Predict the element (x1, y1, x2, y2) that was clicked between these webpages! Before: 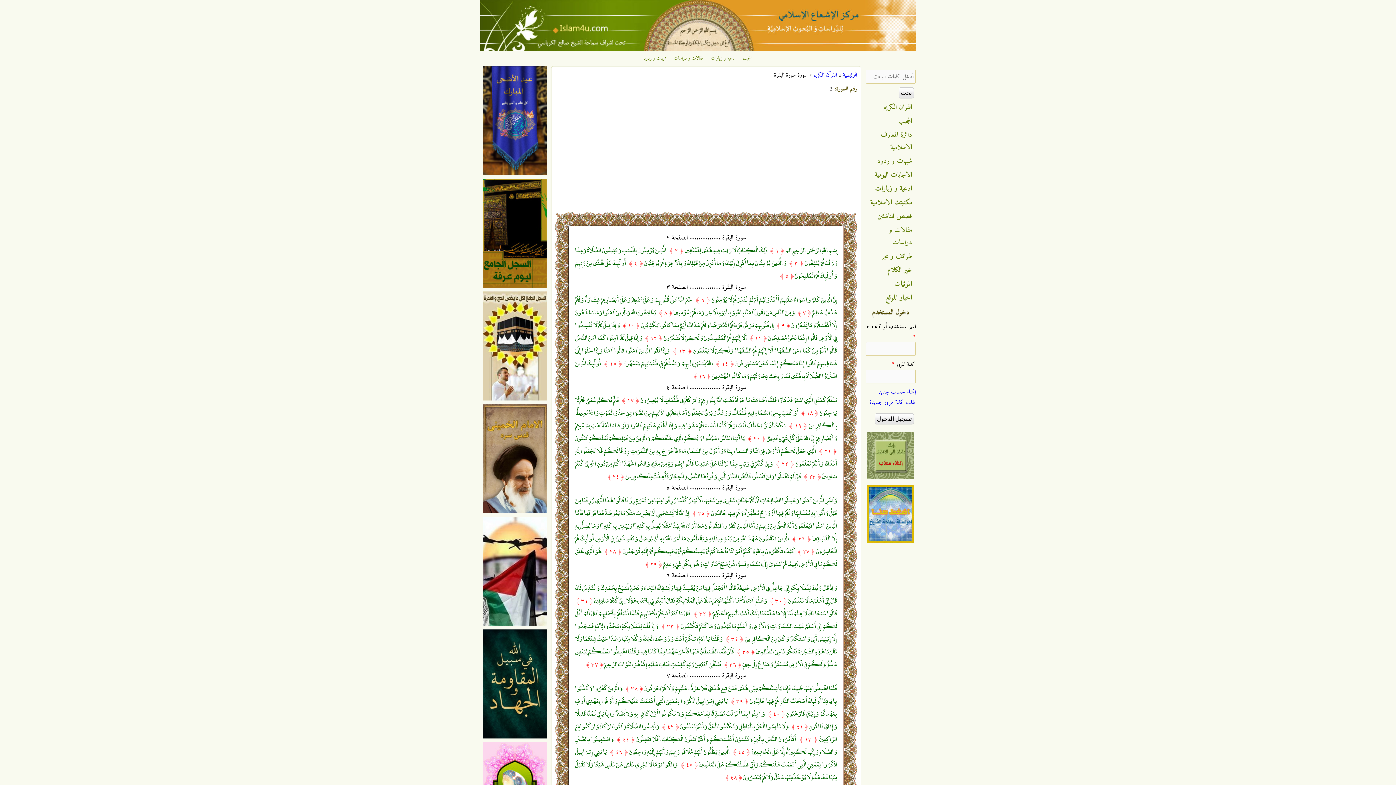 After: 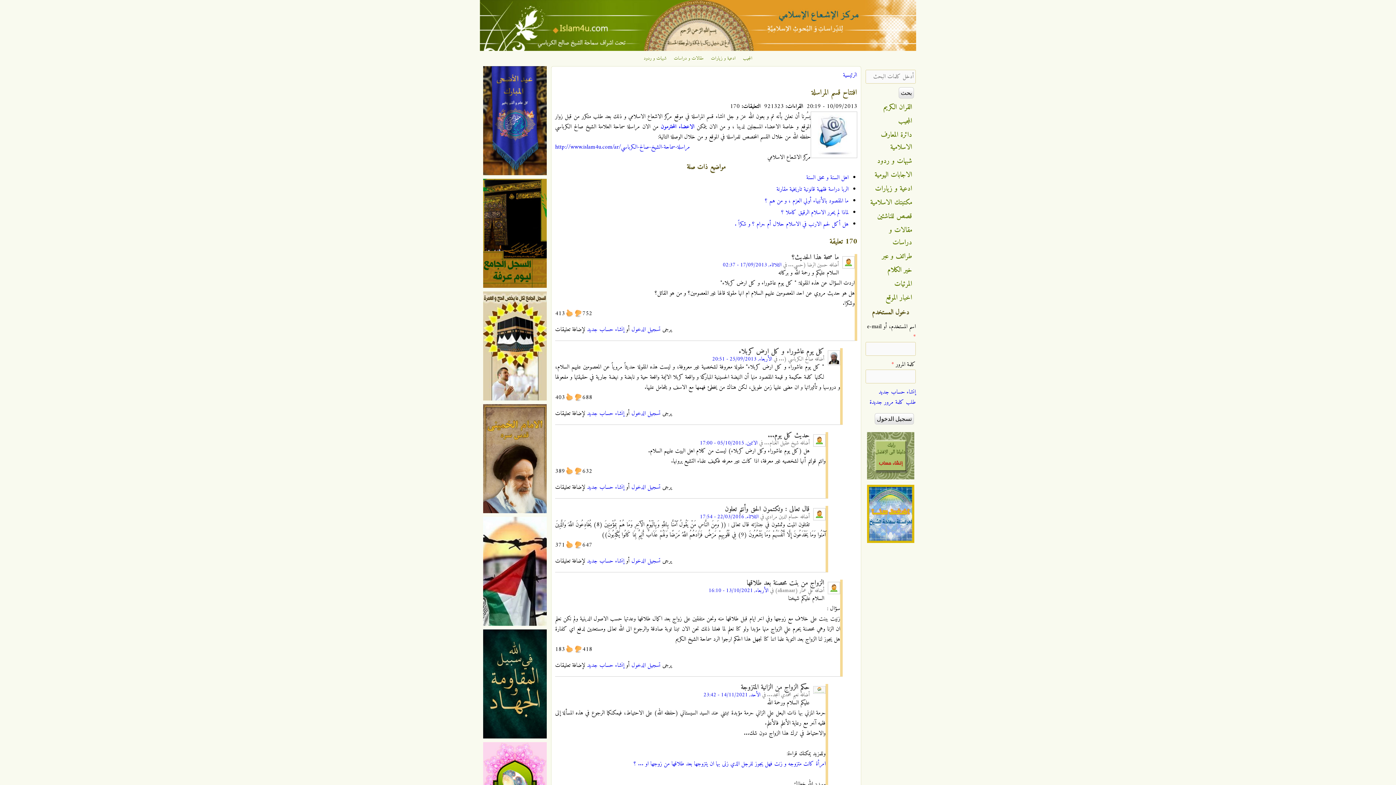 Action: bbox: (867, 536, 914, 546)